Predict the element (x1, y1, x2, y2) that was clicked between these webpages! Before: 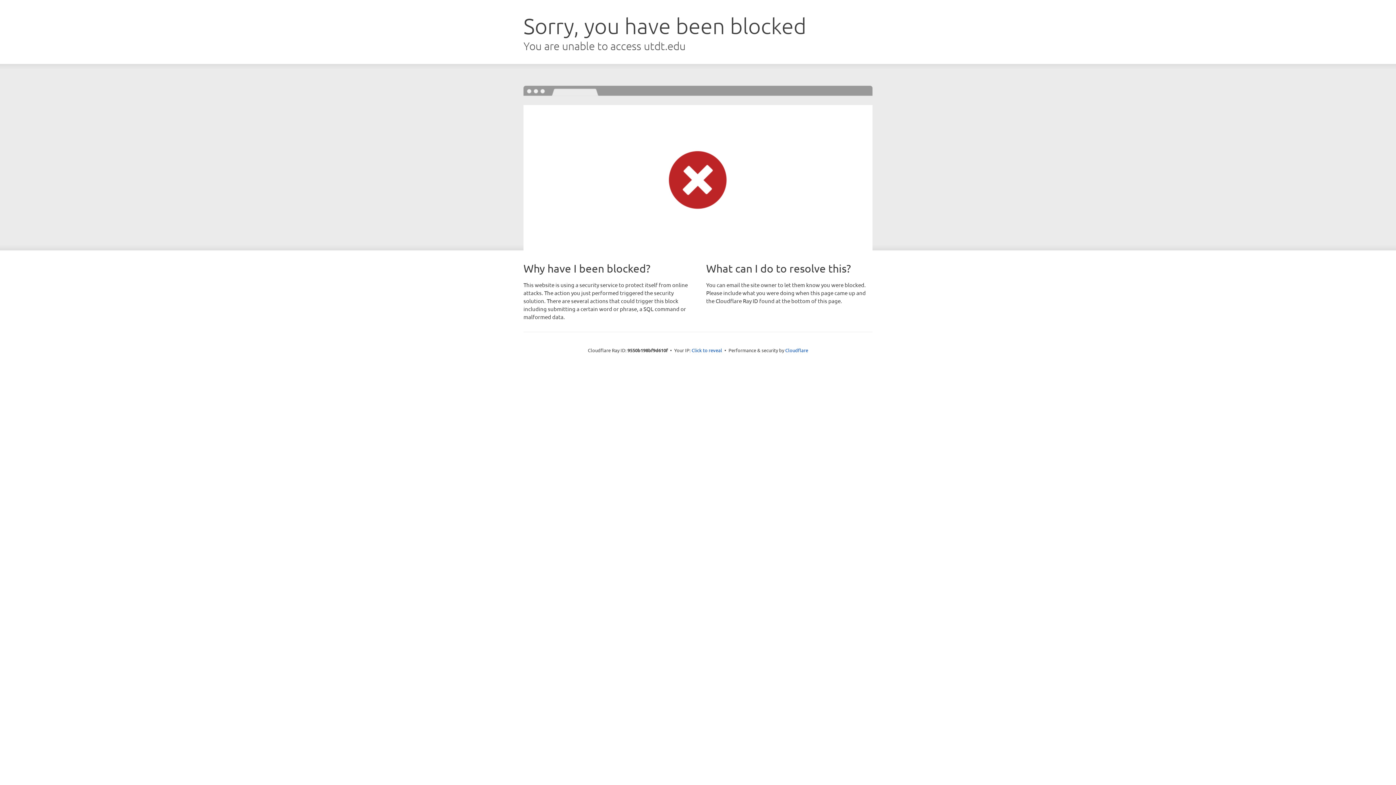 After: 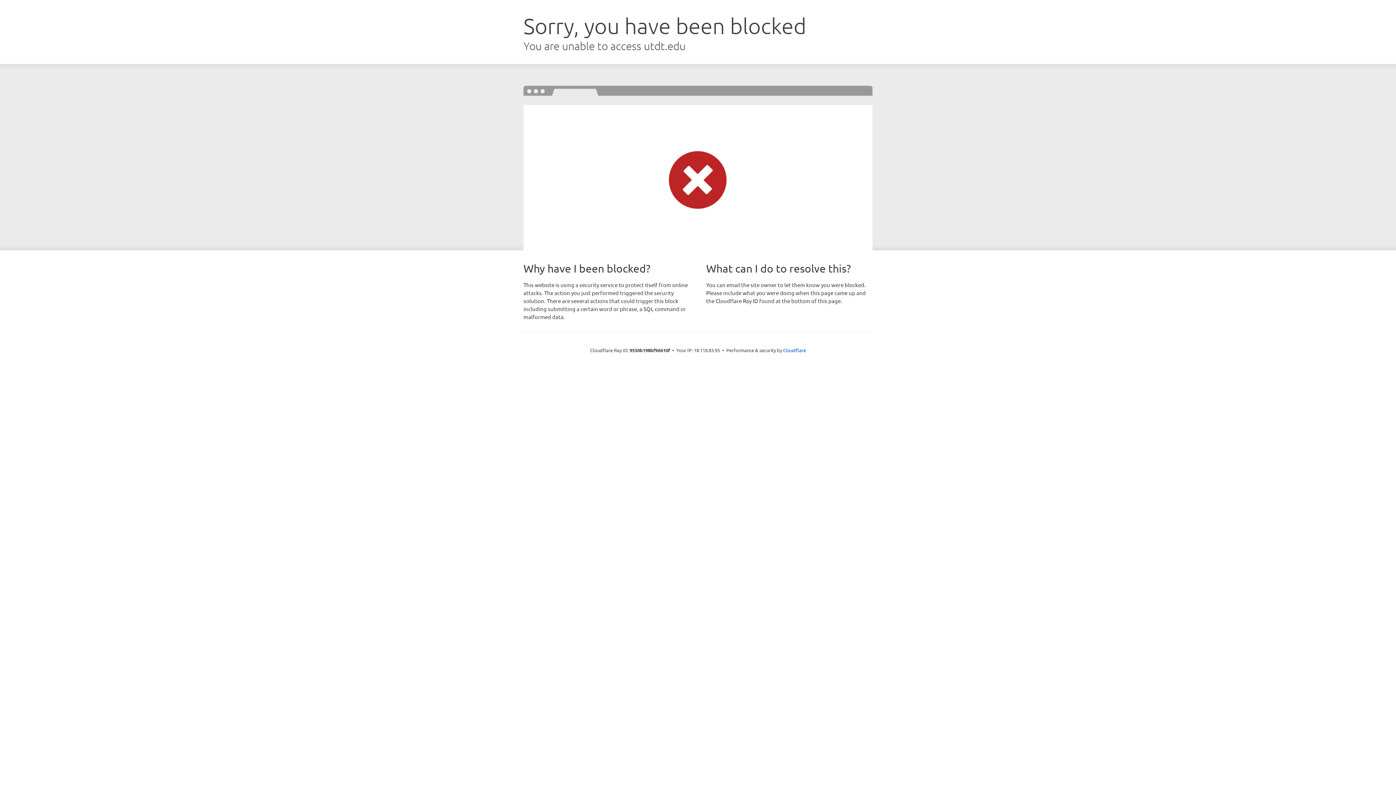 Action: label: Click to reveal bbox: (691, 346, 722, 353)